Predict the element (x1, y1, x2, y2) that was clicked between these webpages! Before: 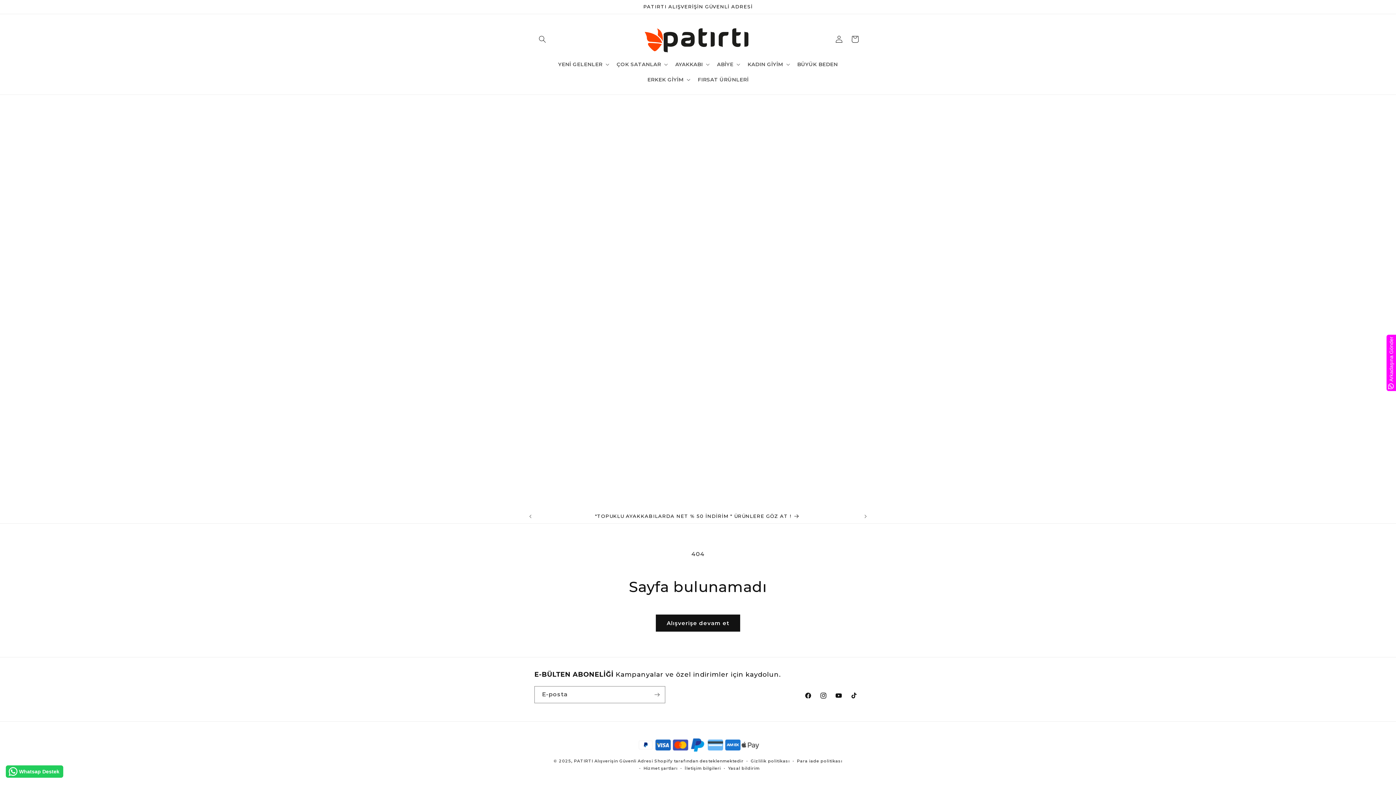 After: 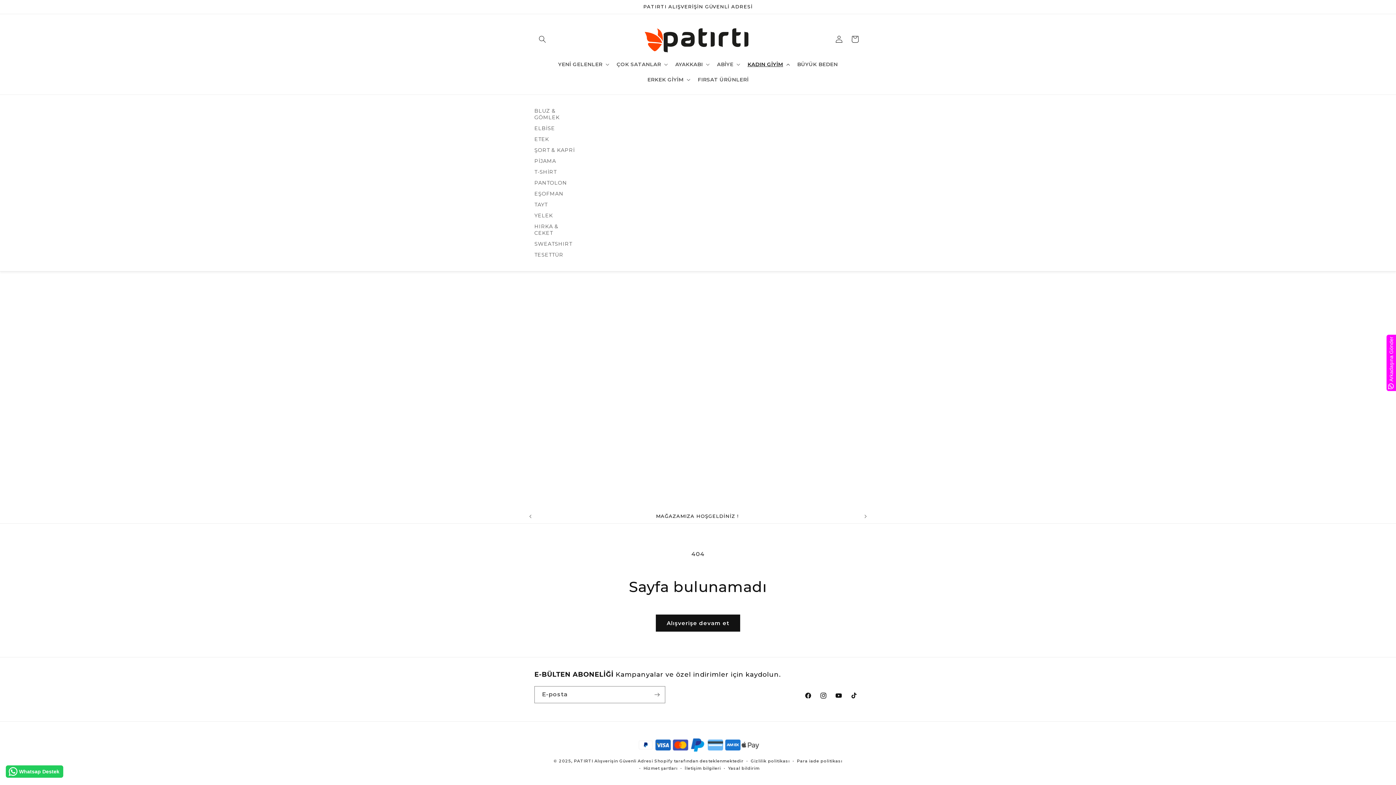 Action: label: KADIN GİYİM bbox: (743, 56, 793, 72)